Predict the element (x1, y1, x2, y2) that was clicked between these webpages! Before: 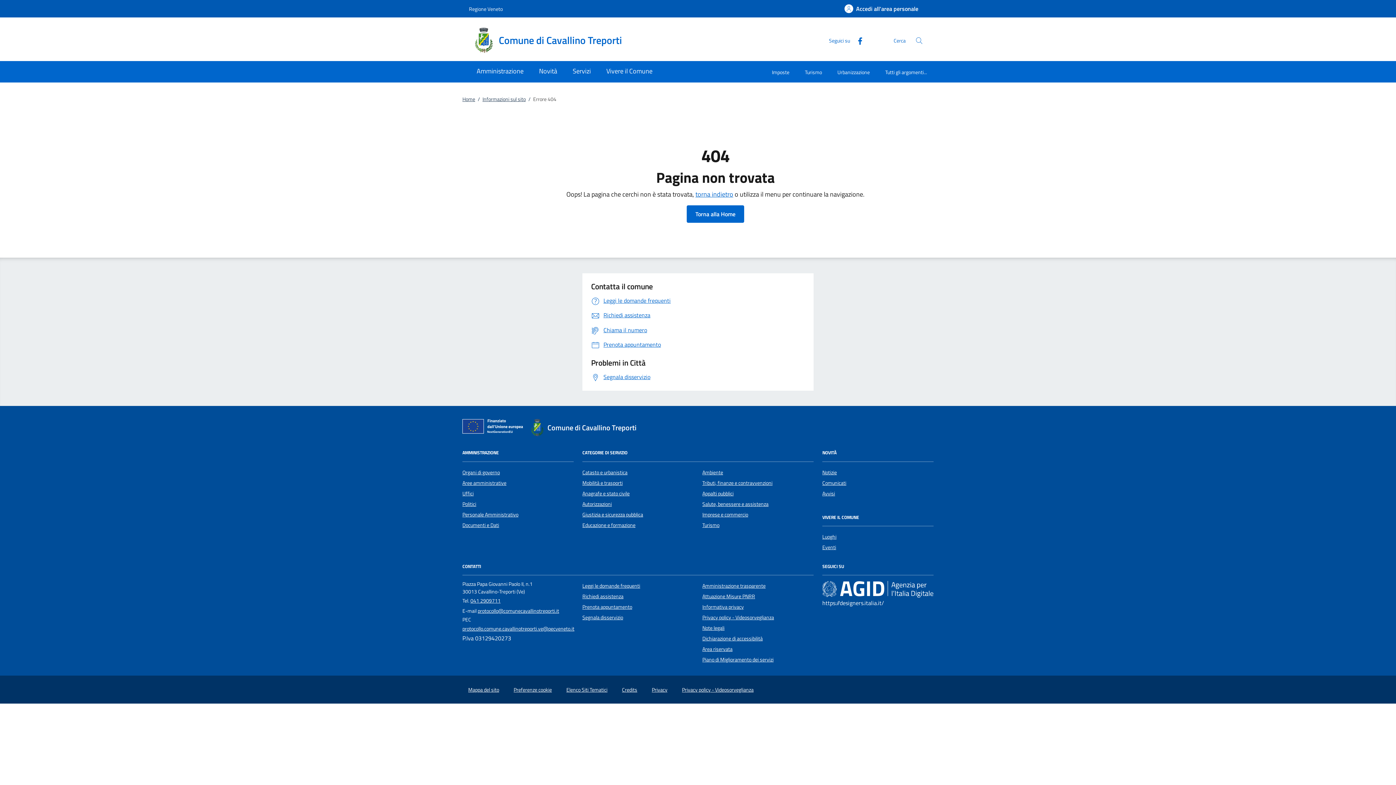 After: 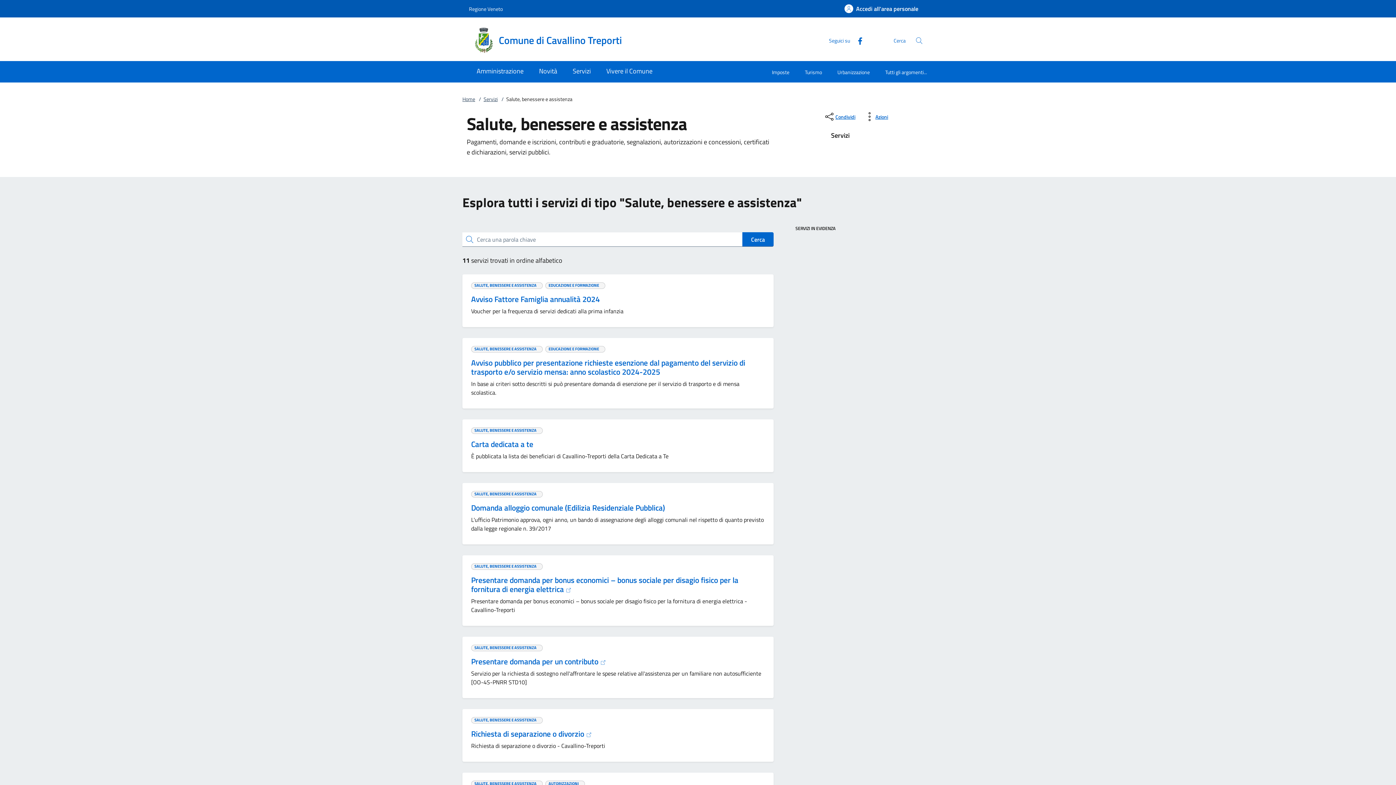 Action: bbox: (702, 500, 768, 508) label: Salute, benessere e assistenza